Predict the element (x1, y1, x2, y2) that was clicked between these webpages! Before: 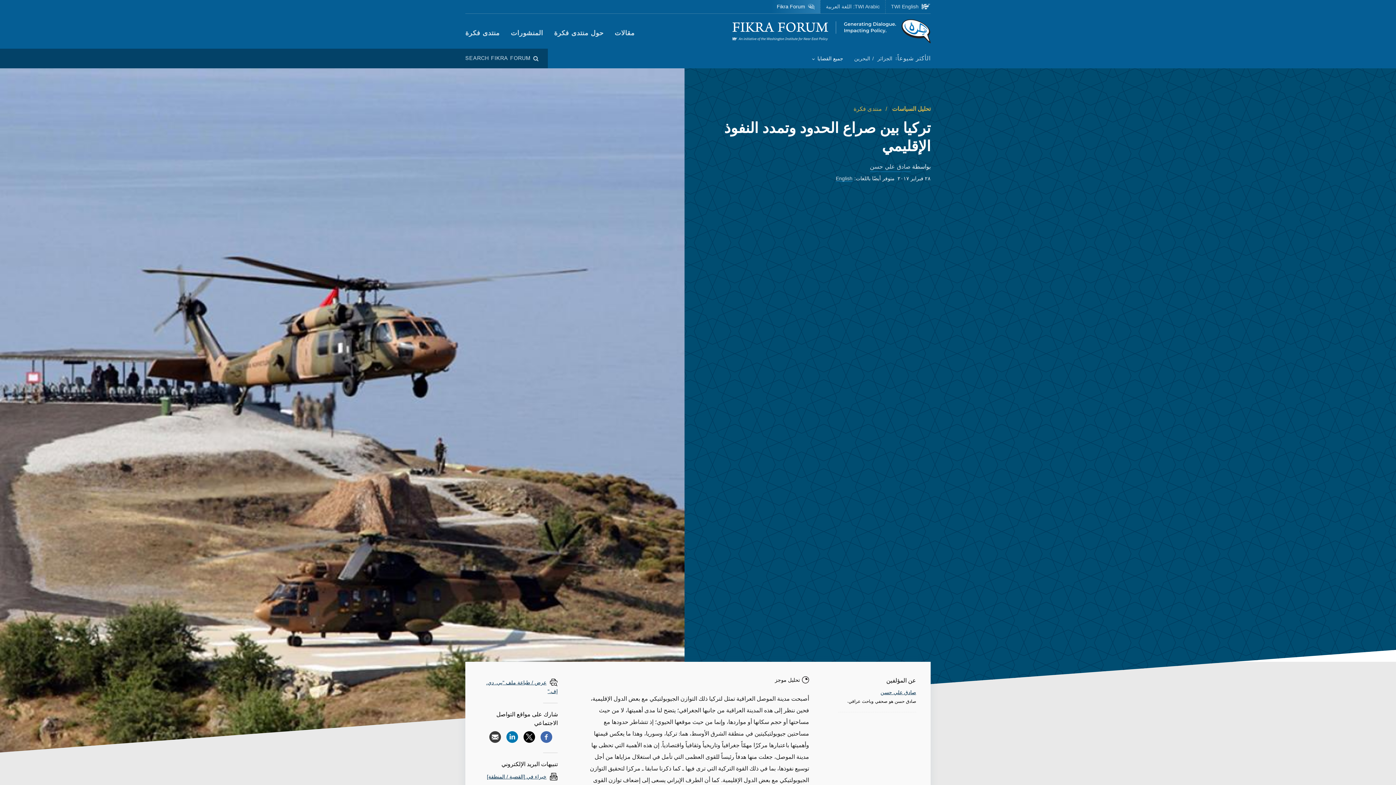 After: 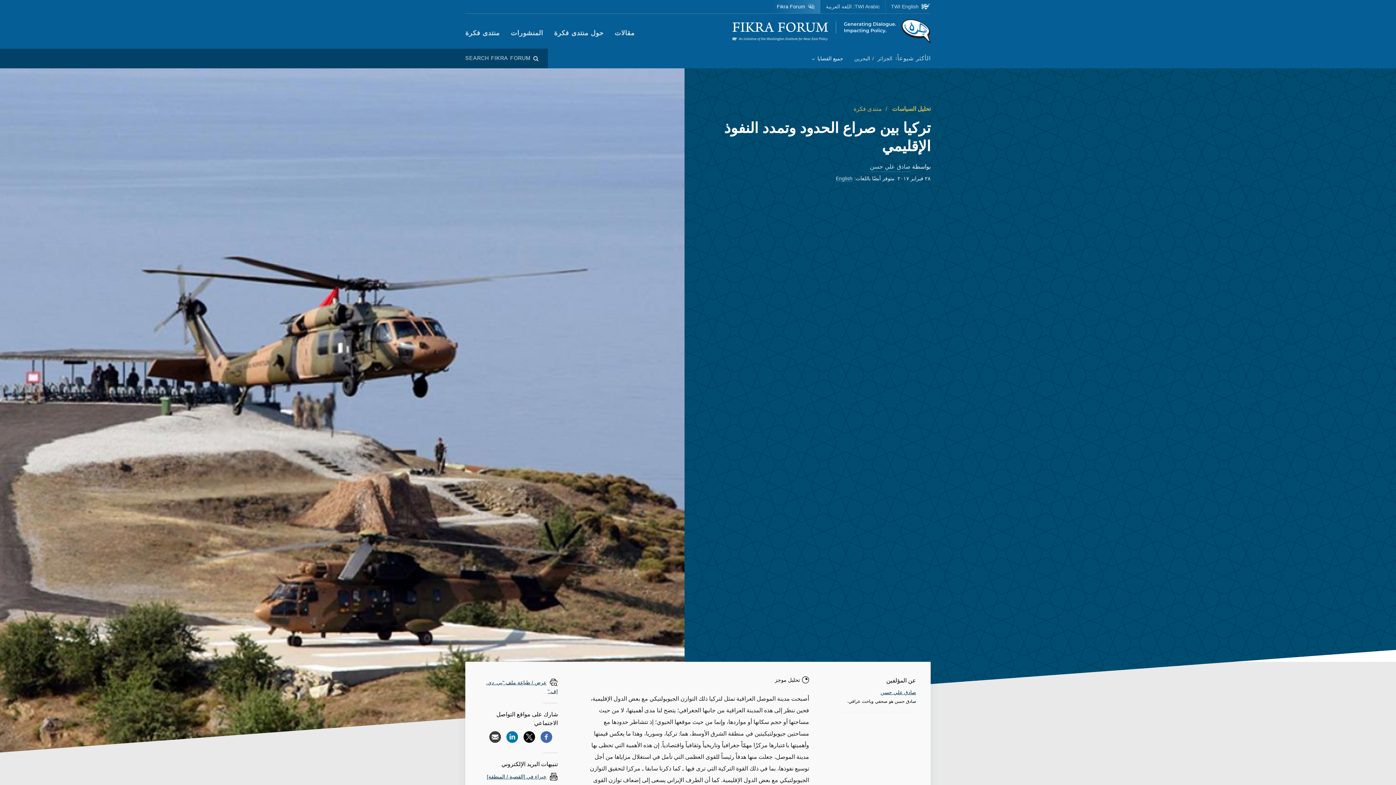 Action: bbox: (489, 731, 501, 743)